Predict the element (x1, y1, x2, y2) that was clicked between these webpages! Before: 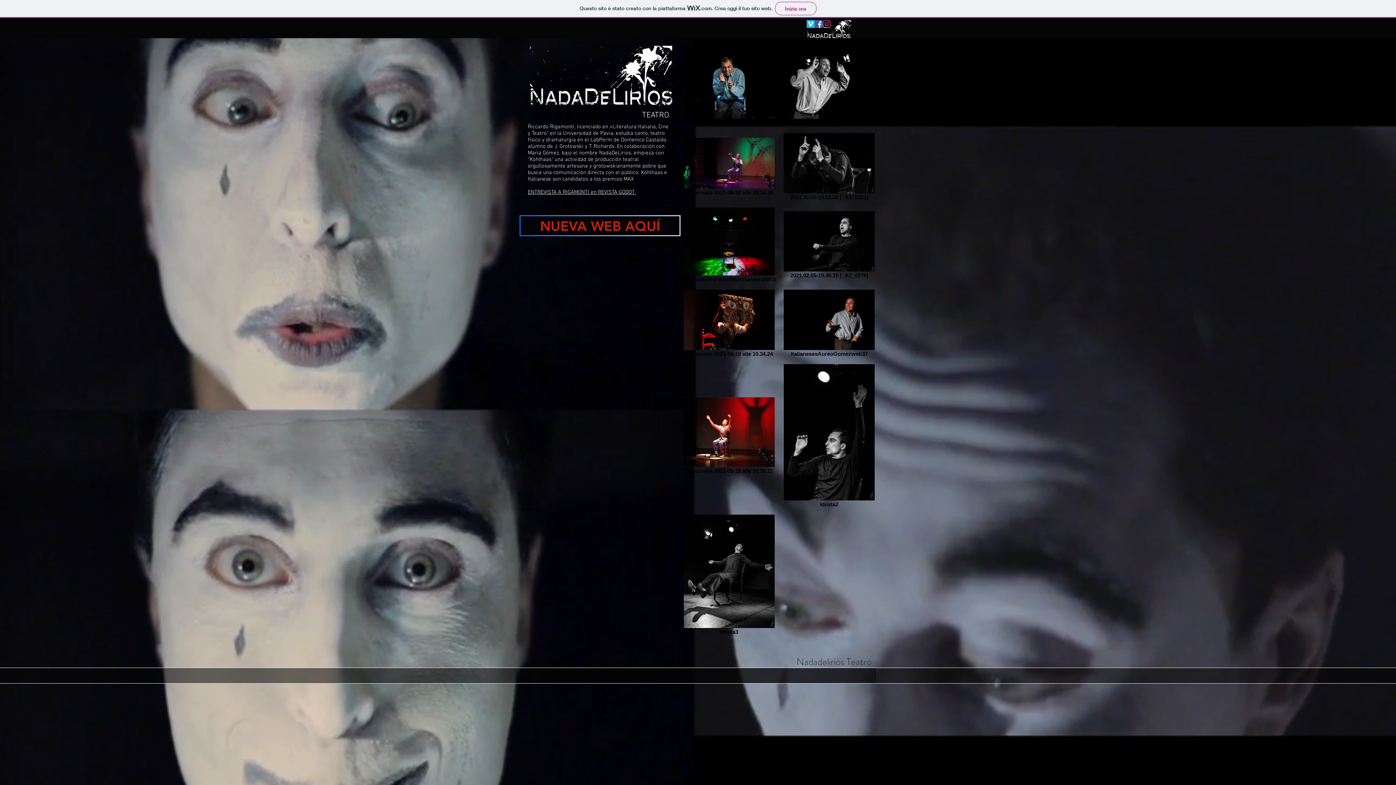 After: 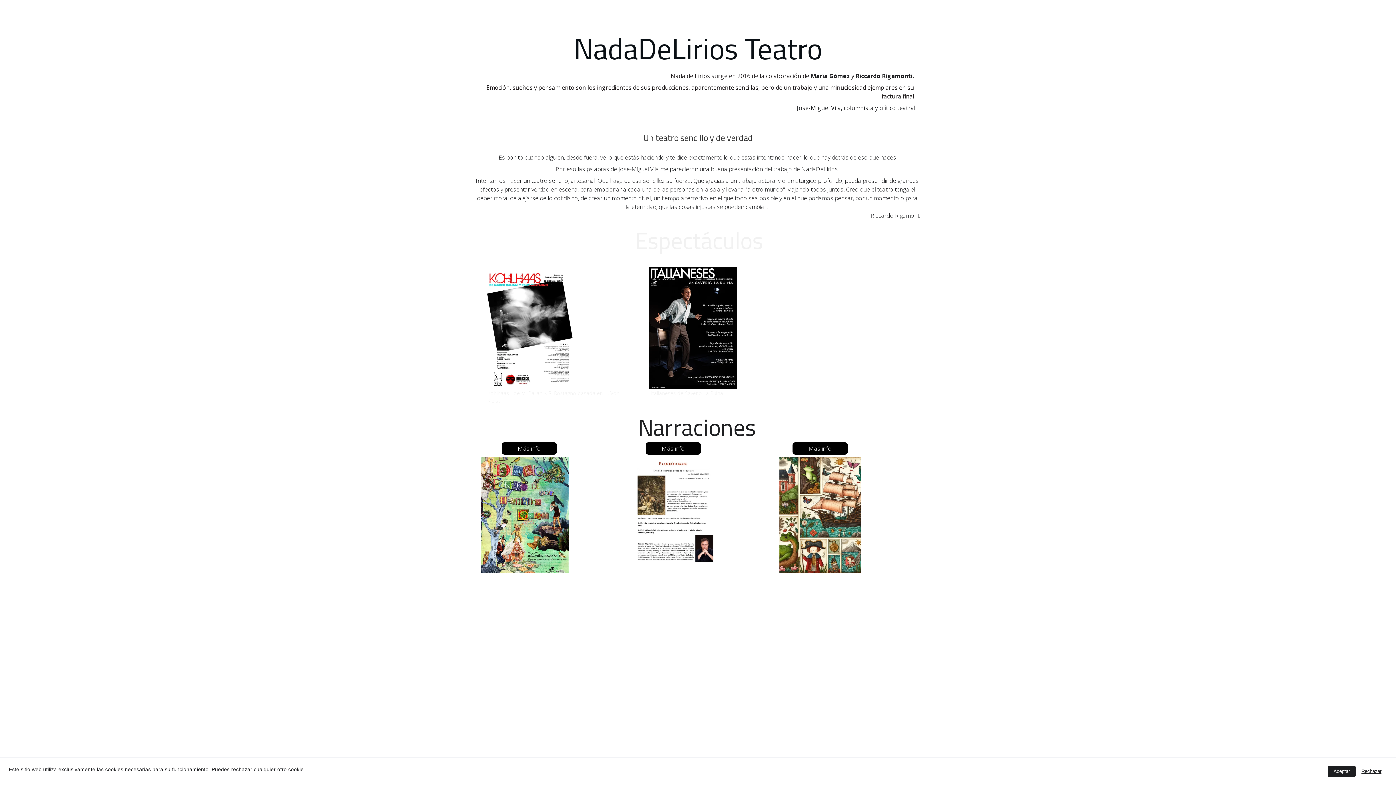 Action: label: NUEVA WEB AQUÍ bbox: (519, 215, 680, 236)